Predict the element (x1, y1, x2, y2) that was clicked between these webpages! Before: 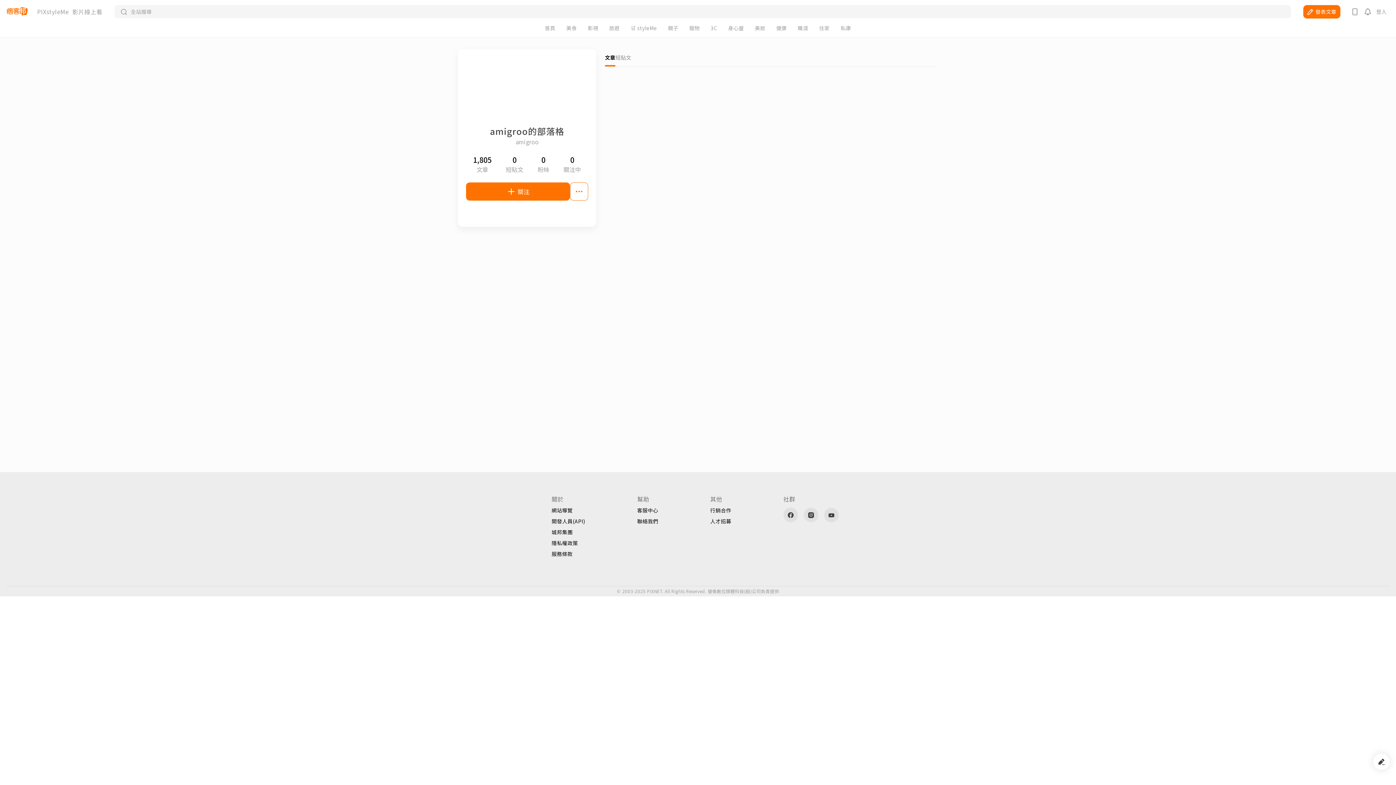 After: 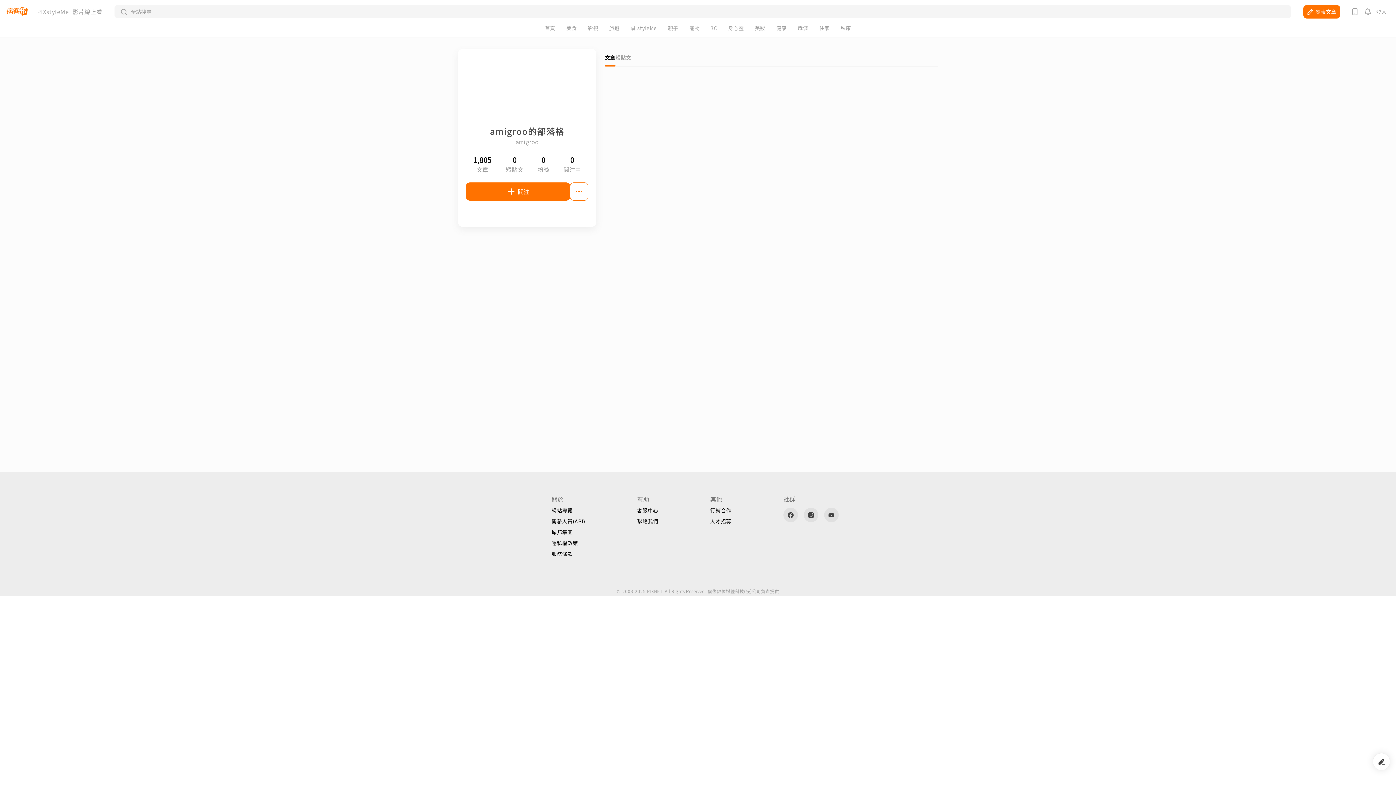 Action: bbox: (710, 508, 731, 513) label: 行銷合作